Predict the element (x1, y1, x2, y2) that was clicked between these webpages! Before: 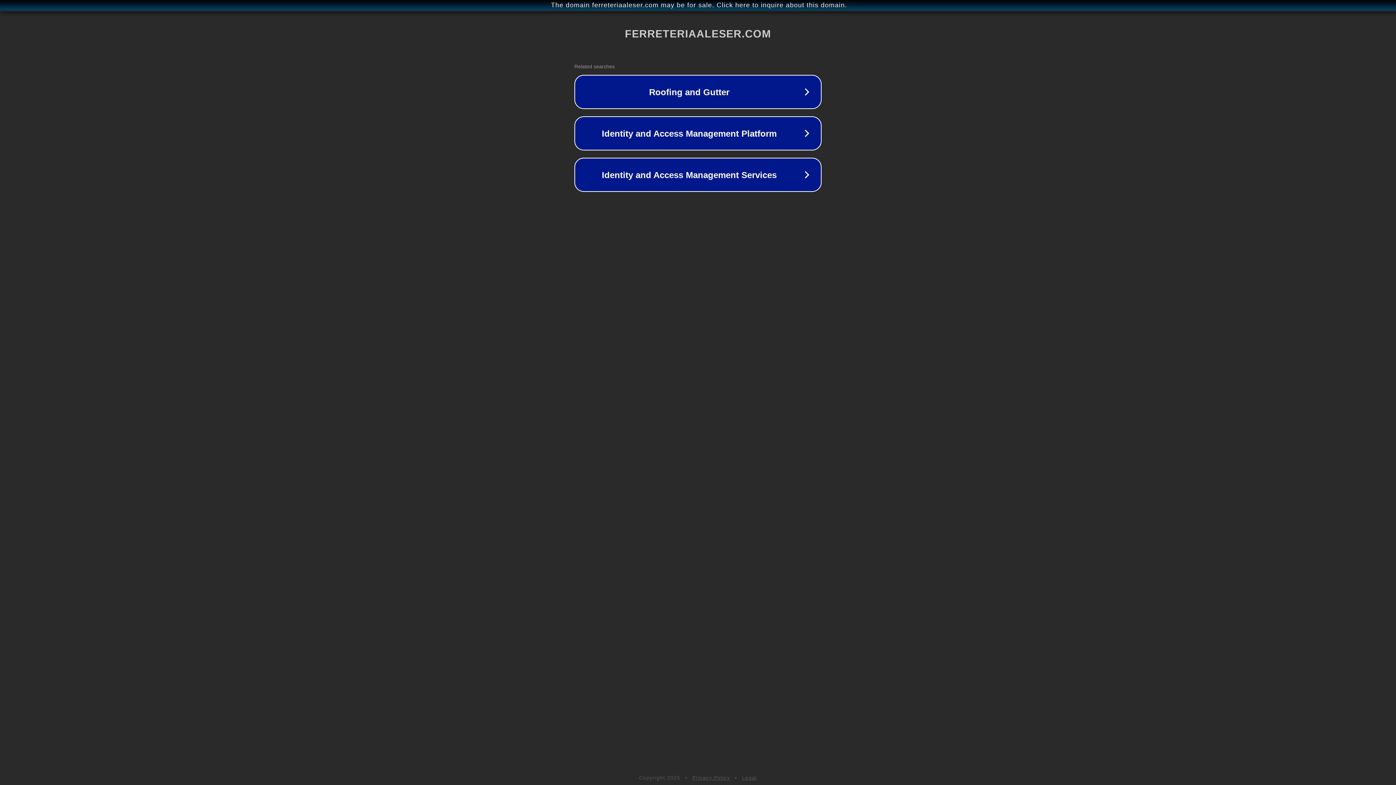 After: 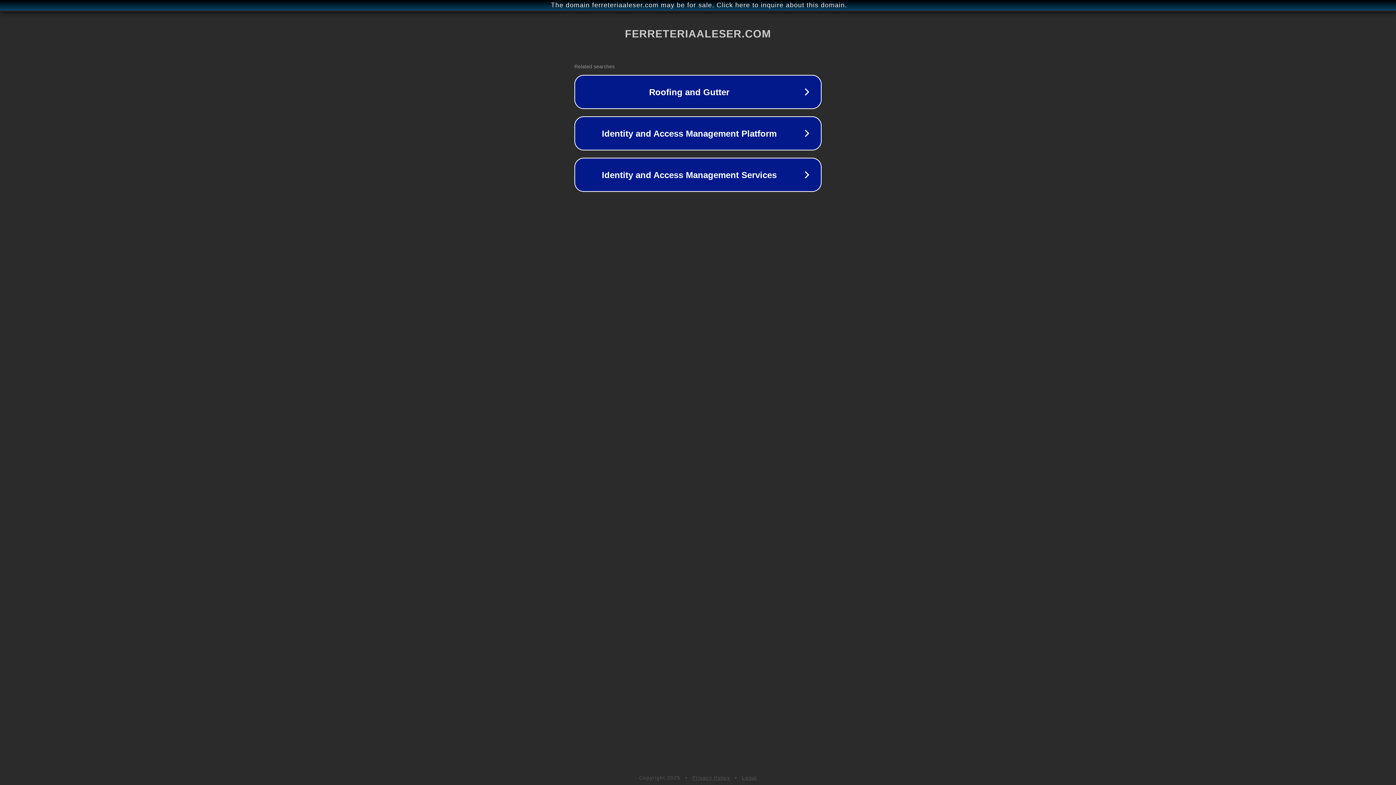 Action: bbox: (692, 775, 730, 781) label: Privacy Policy